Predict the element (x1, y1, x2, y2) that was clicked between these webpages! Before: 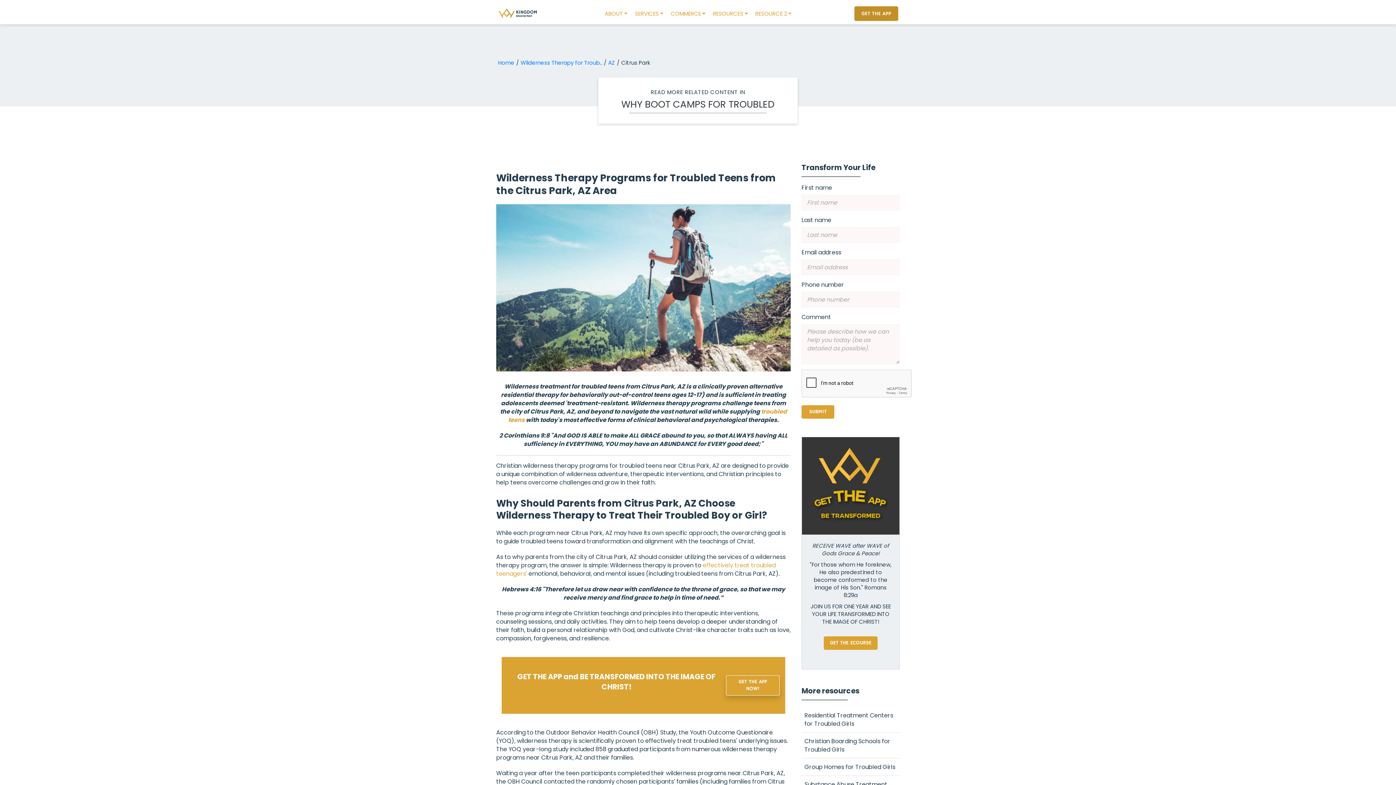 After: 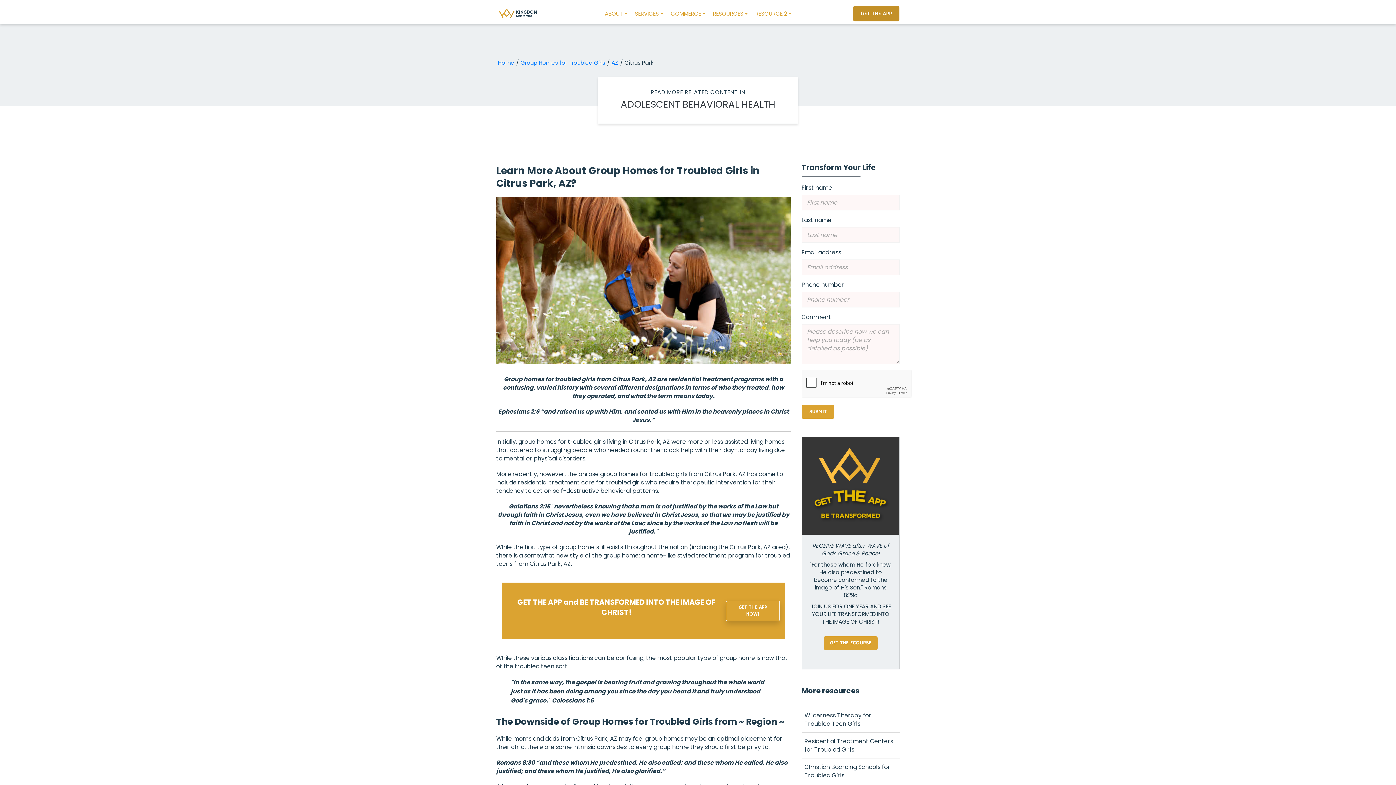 Action: label: Group Homes for Troubled Girls bbox: (804, 758, 895, 776)